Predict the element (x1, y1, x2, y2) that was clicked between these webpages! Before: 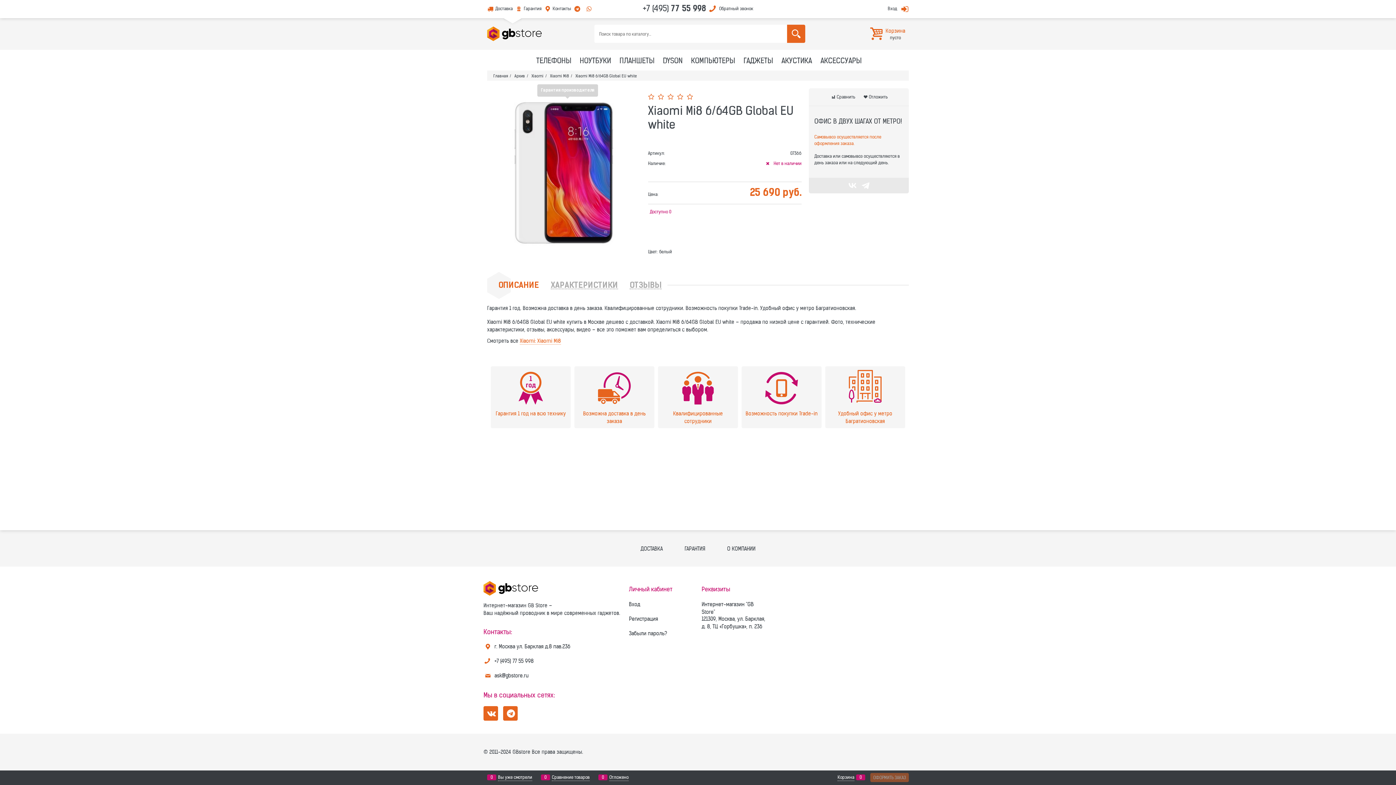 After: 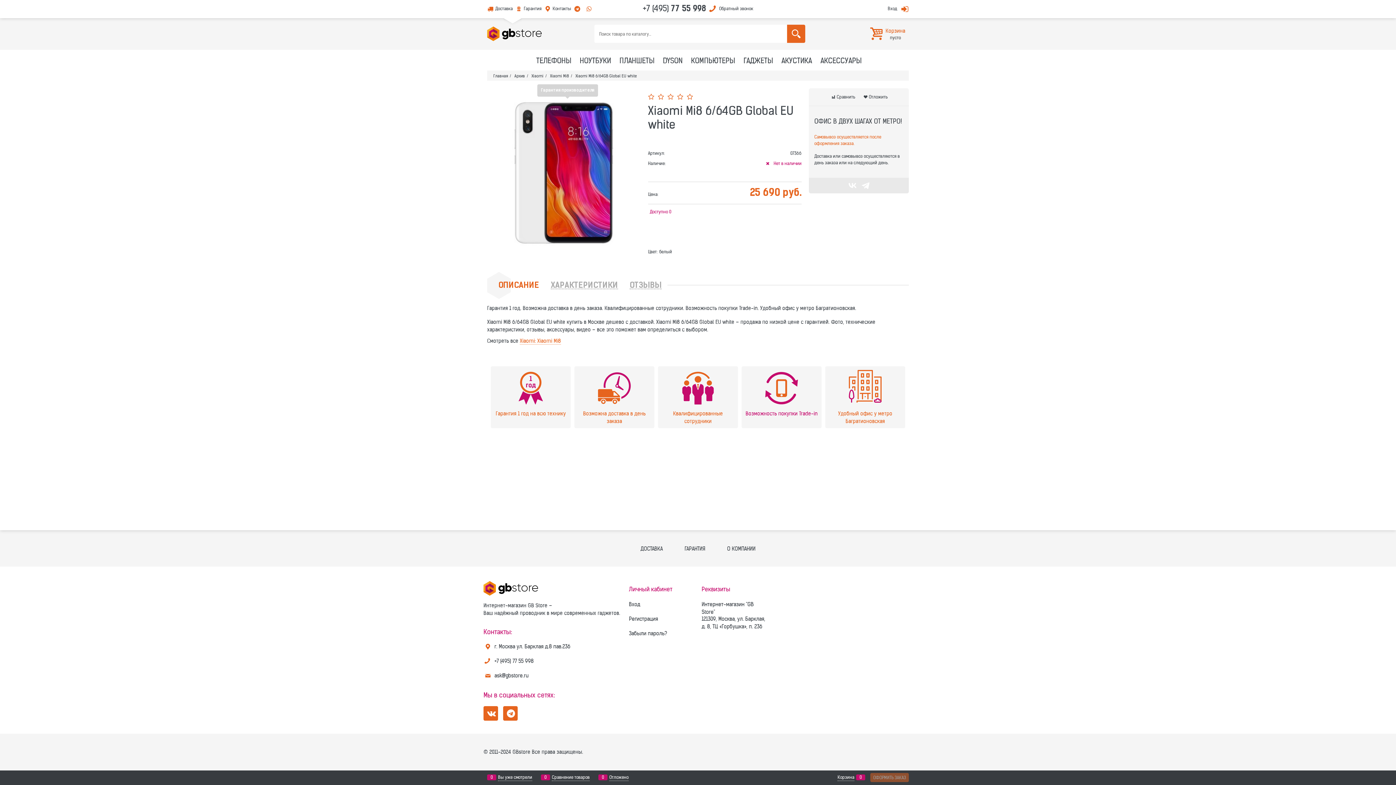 Action: bbox: (741, 366, 821, 428) label: Возможность покупки Trade-in